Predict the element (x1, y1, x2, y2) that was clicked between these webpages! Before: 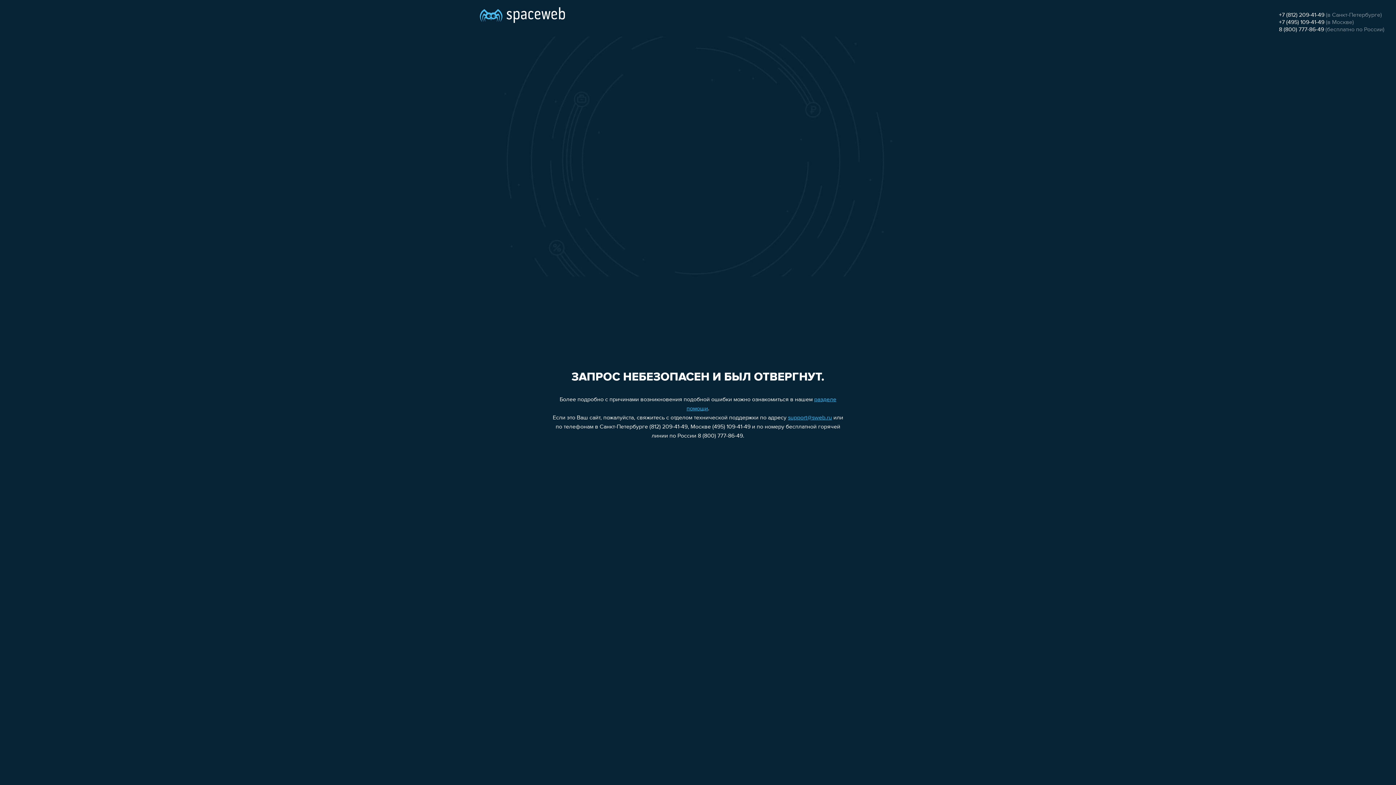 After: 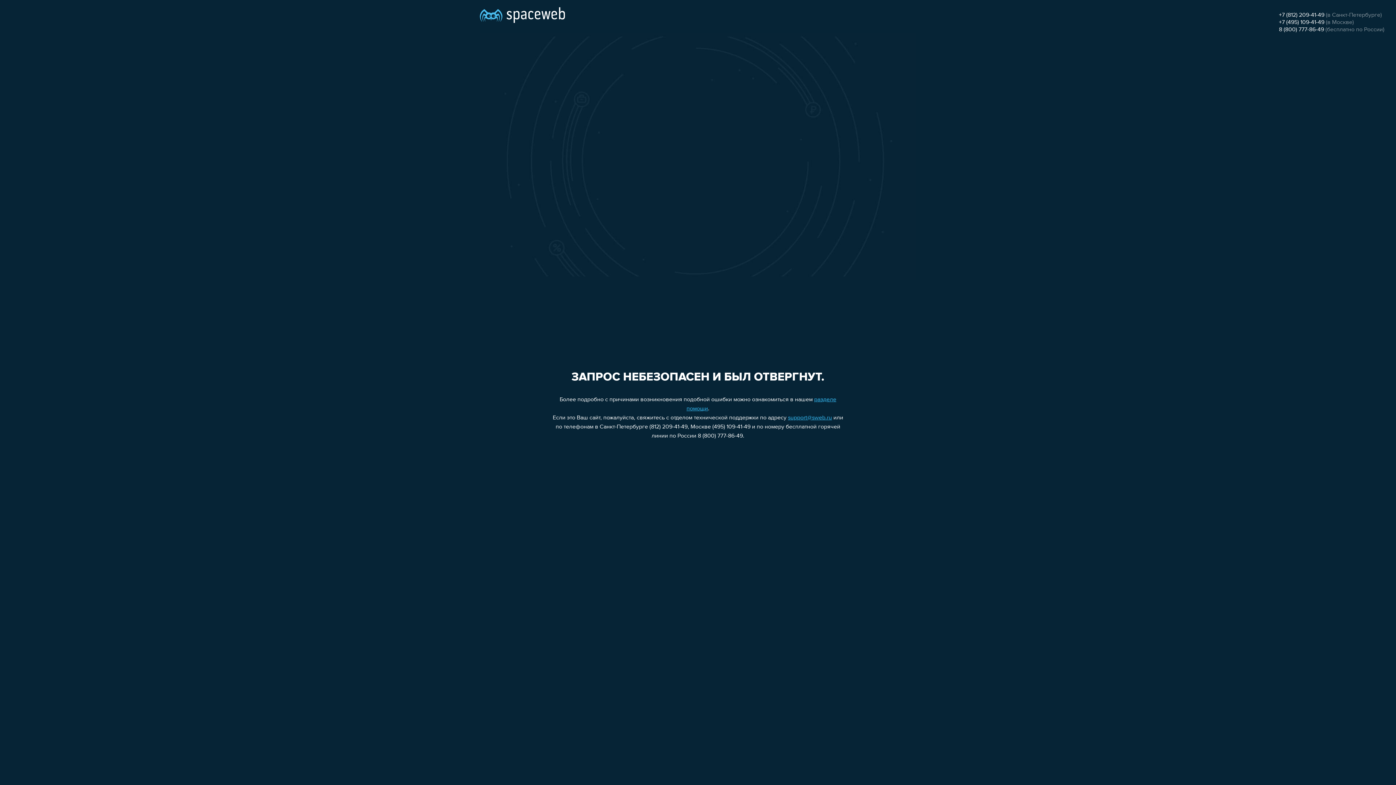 Action: label: +7 (812) 209-41-49 bbox: (1279, 12, 1324, 18)